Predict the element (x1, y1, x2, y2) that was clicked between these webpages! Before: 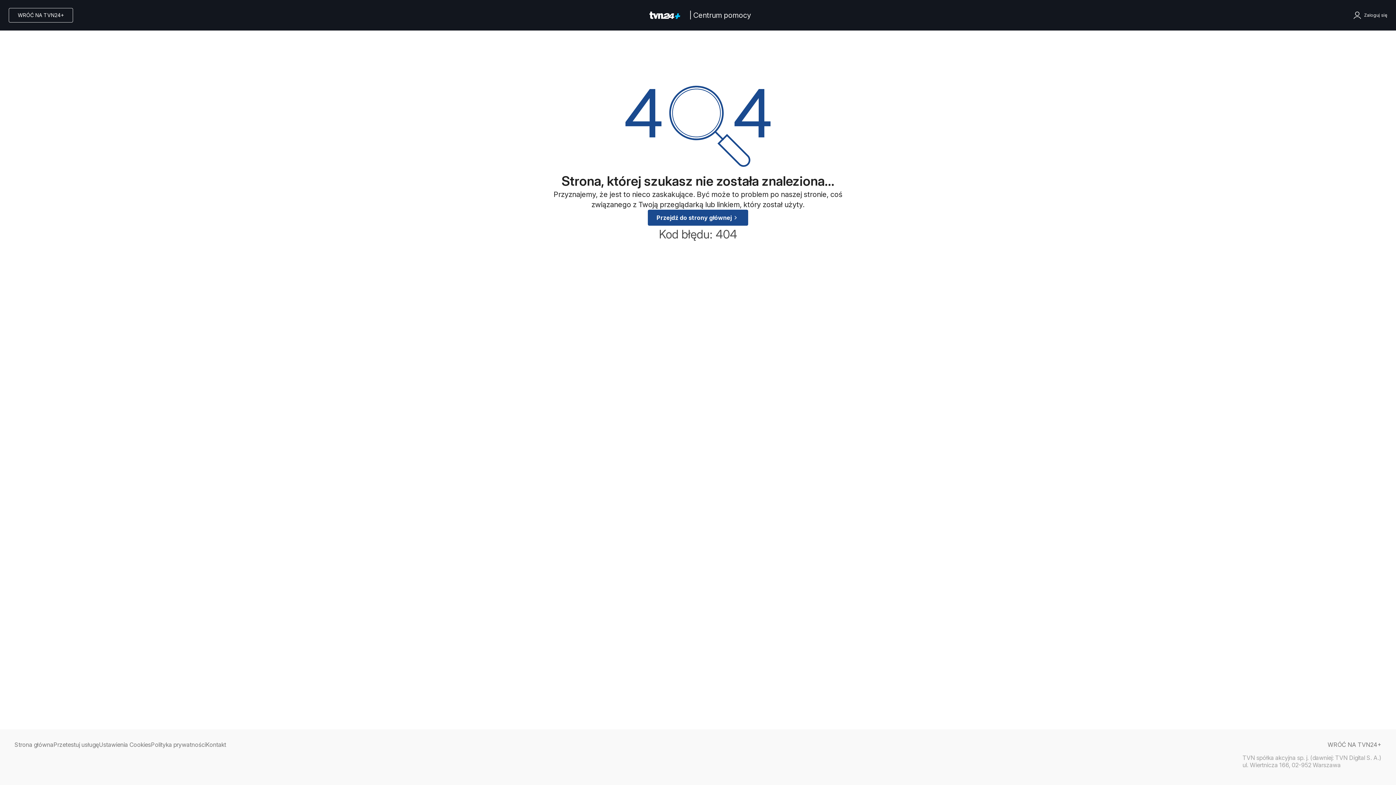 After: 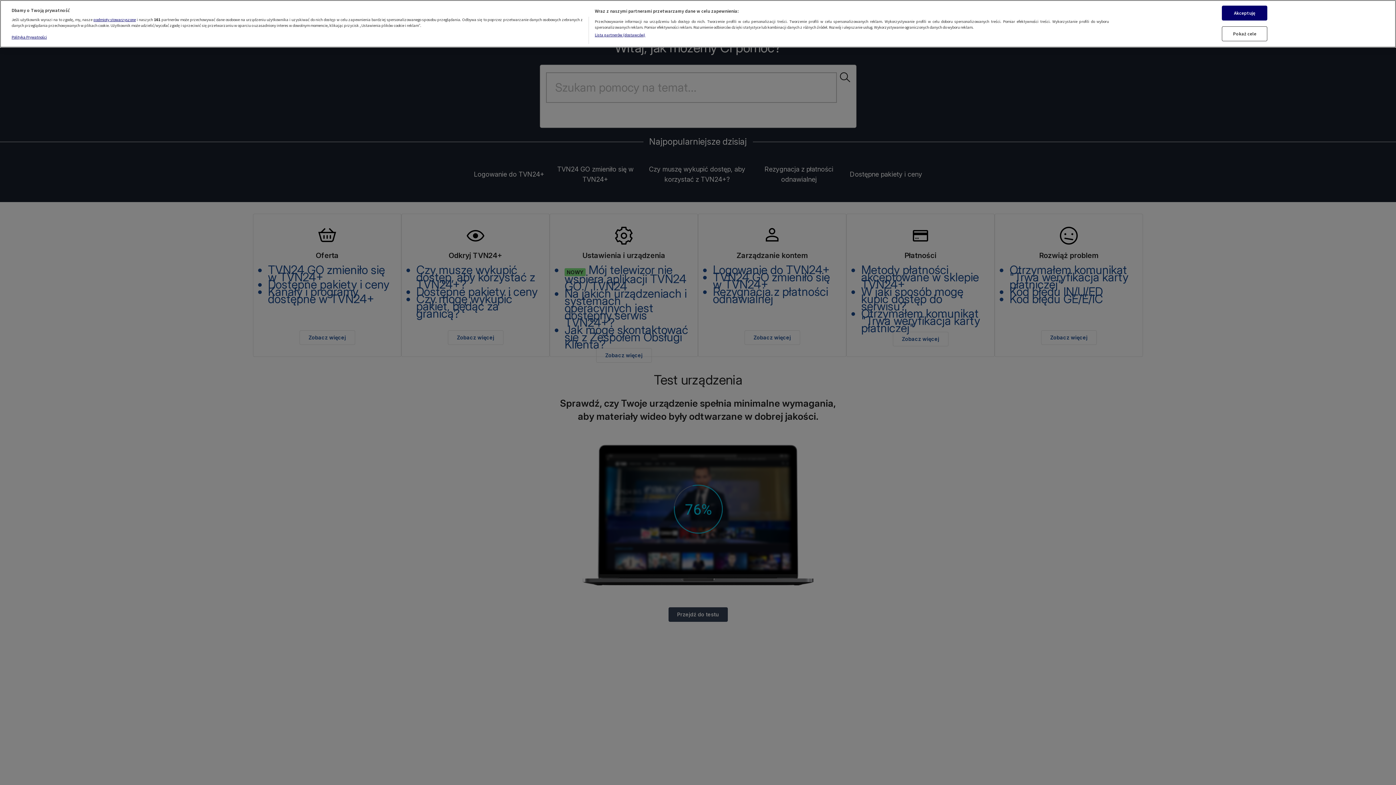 Action: label: | Centrum pomocy bbox: (649, 10, 751, 20)